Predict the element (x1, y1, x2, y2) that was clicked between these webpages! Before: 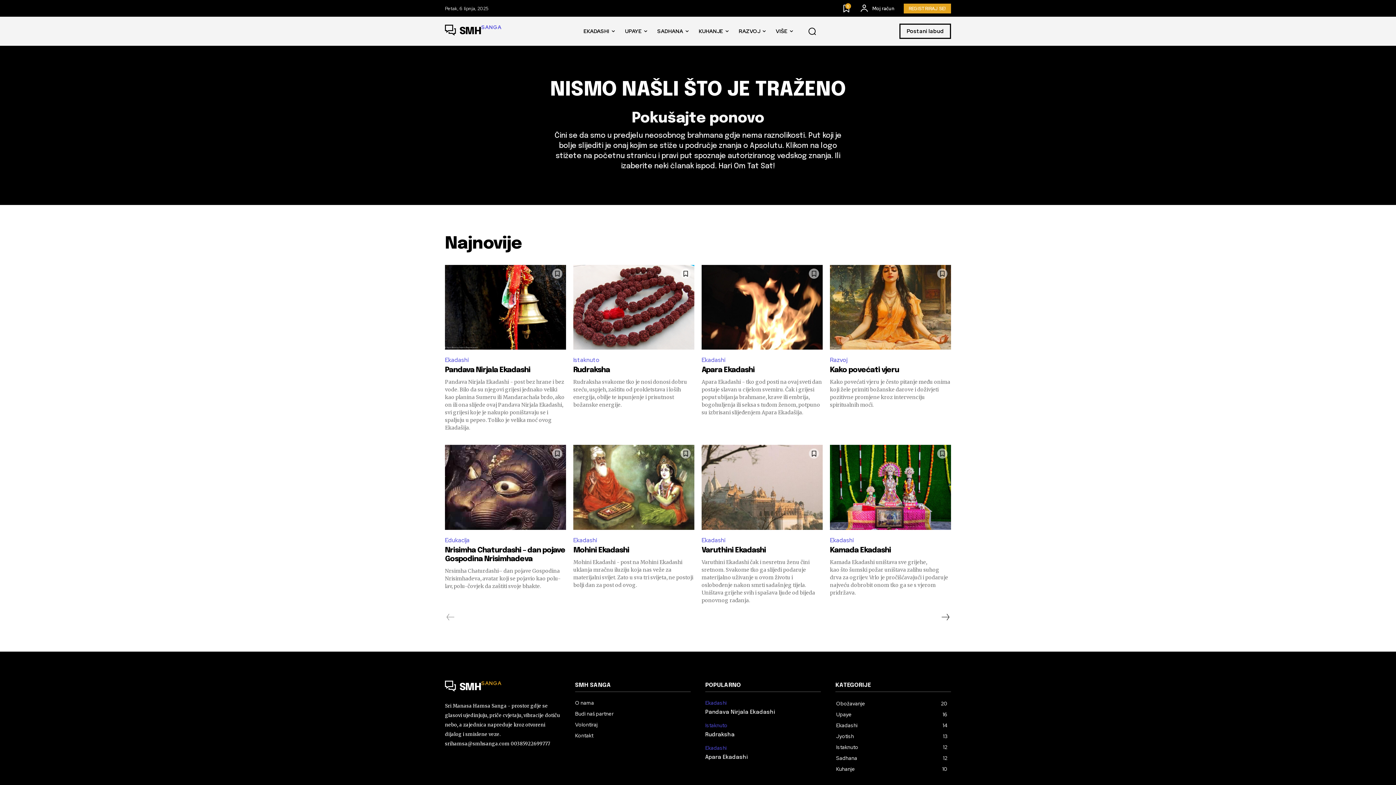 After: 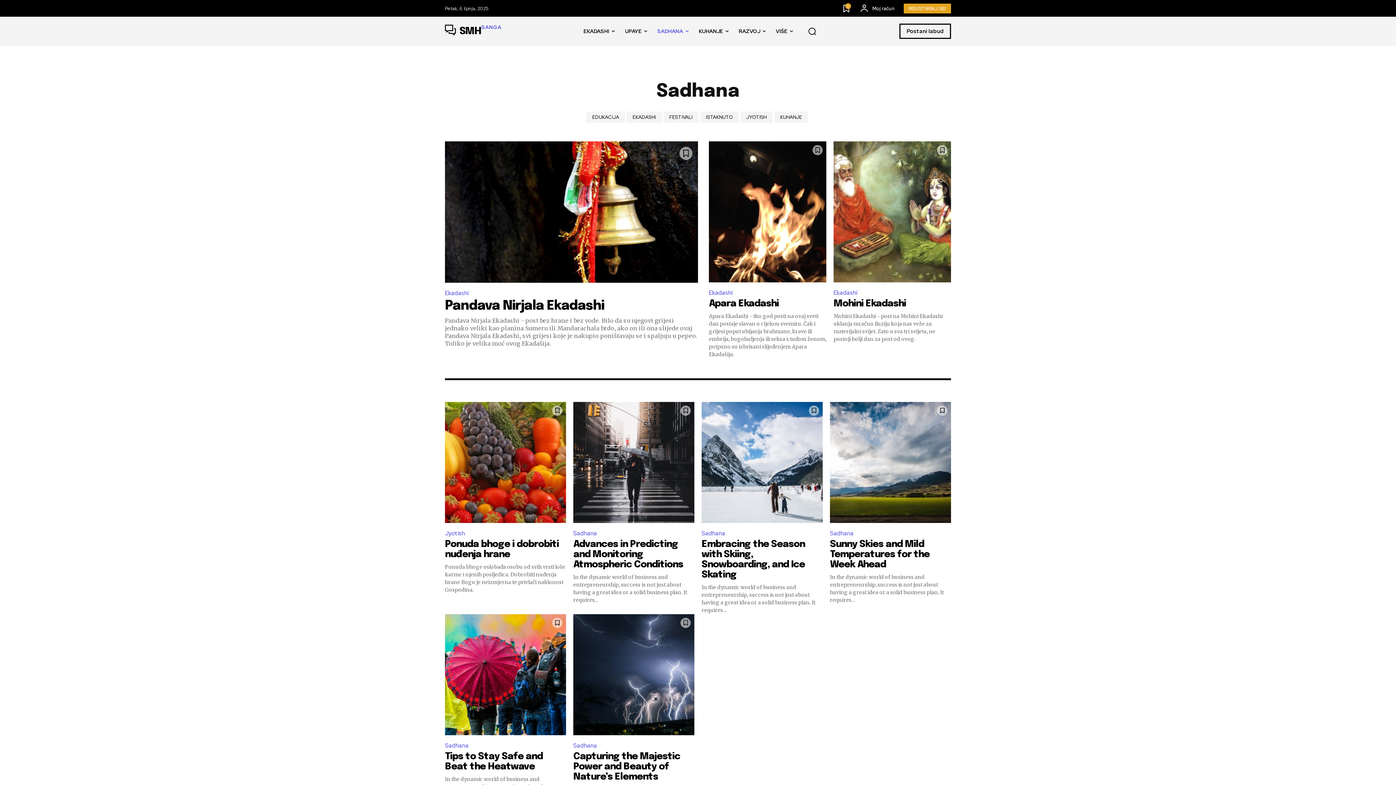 Action: label: Sadhana
12 bbox: (836, 755, 857, 761)